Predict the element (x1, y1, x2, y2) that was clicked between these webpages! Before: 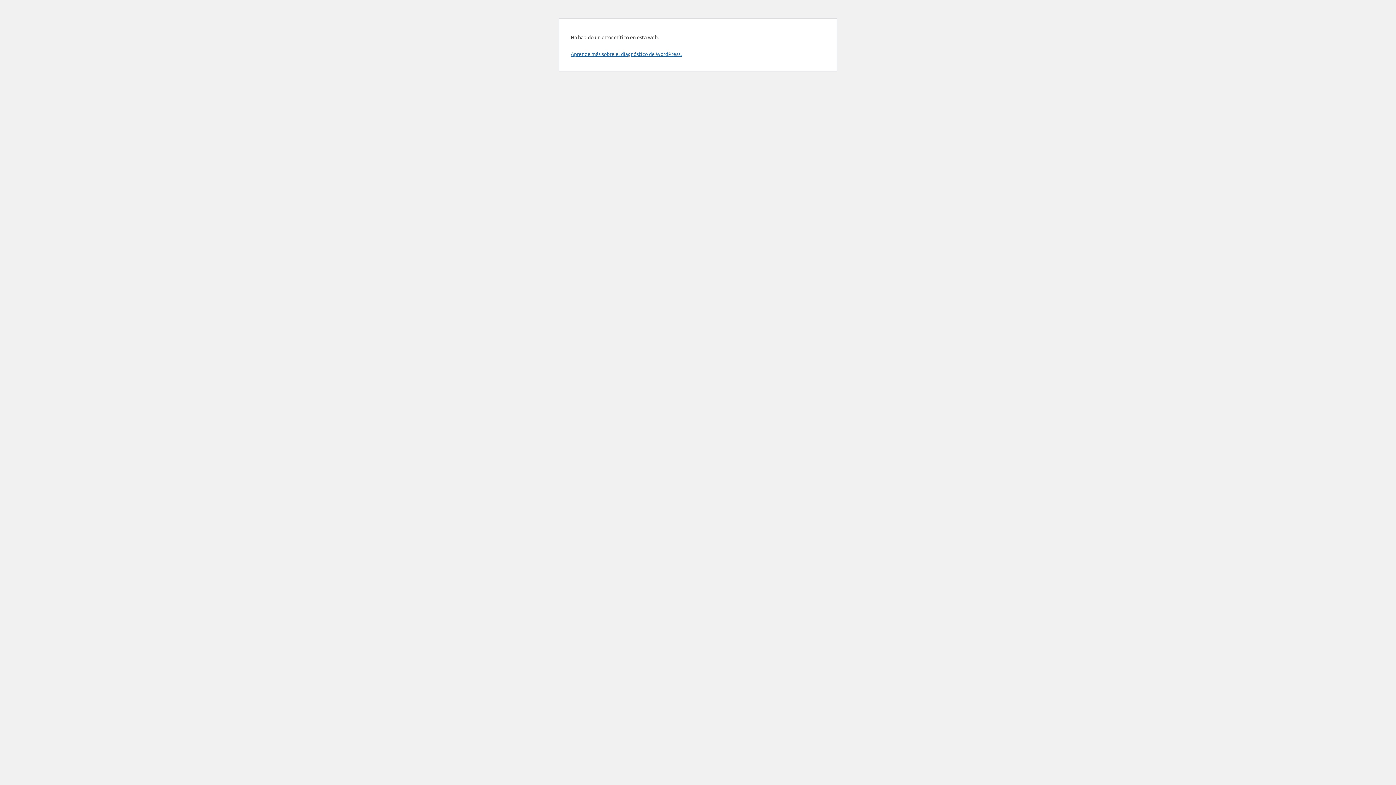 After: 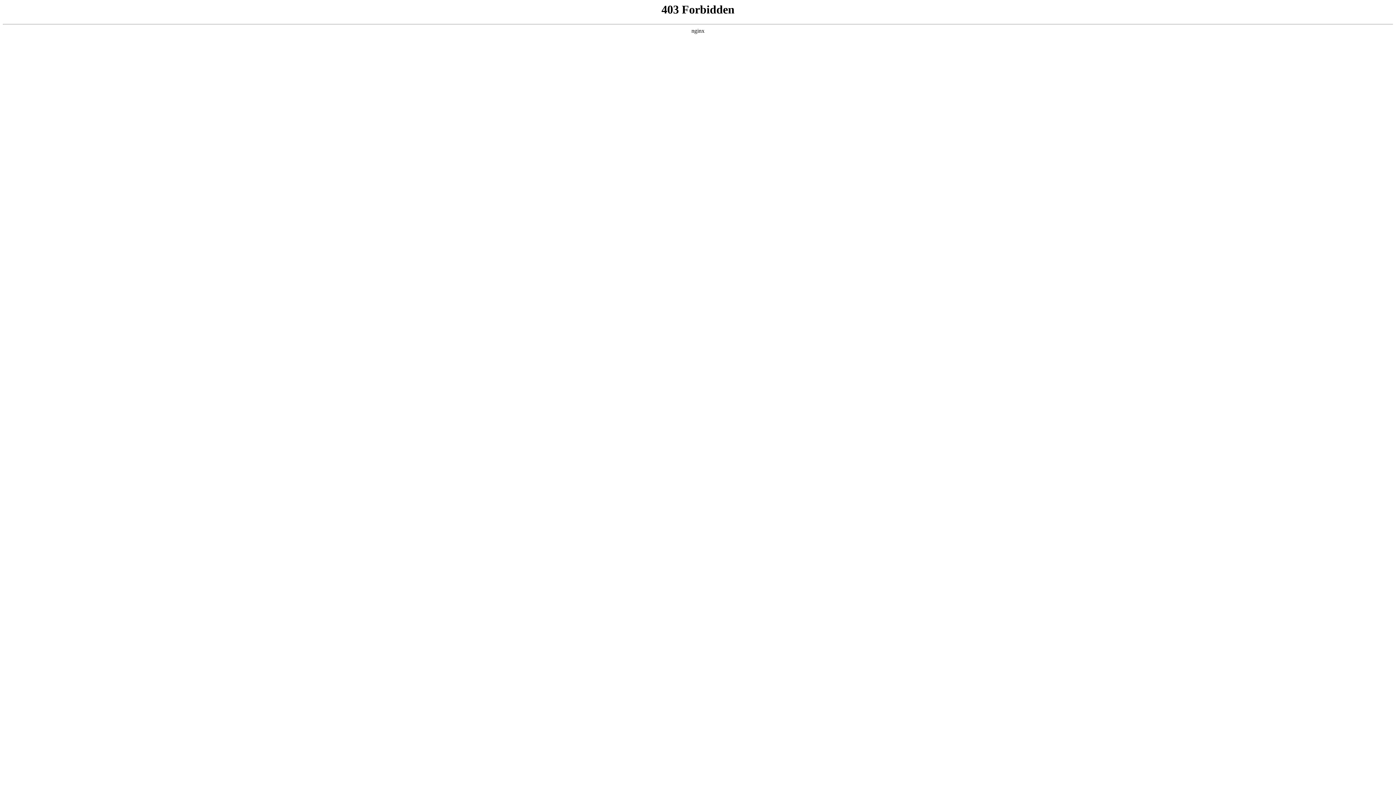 Action: bbox: (570, 50, 681, 57) label: Aprende más sobre el diagnóstico de WordPress.